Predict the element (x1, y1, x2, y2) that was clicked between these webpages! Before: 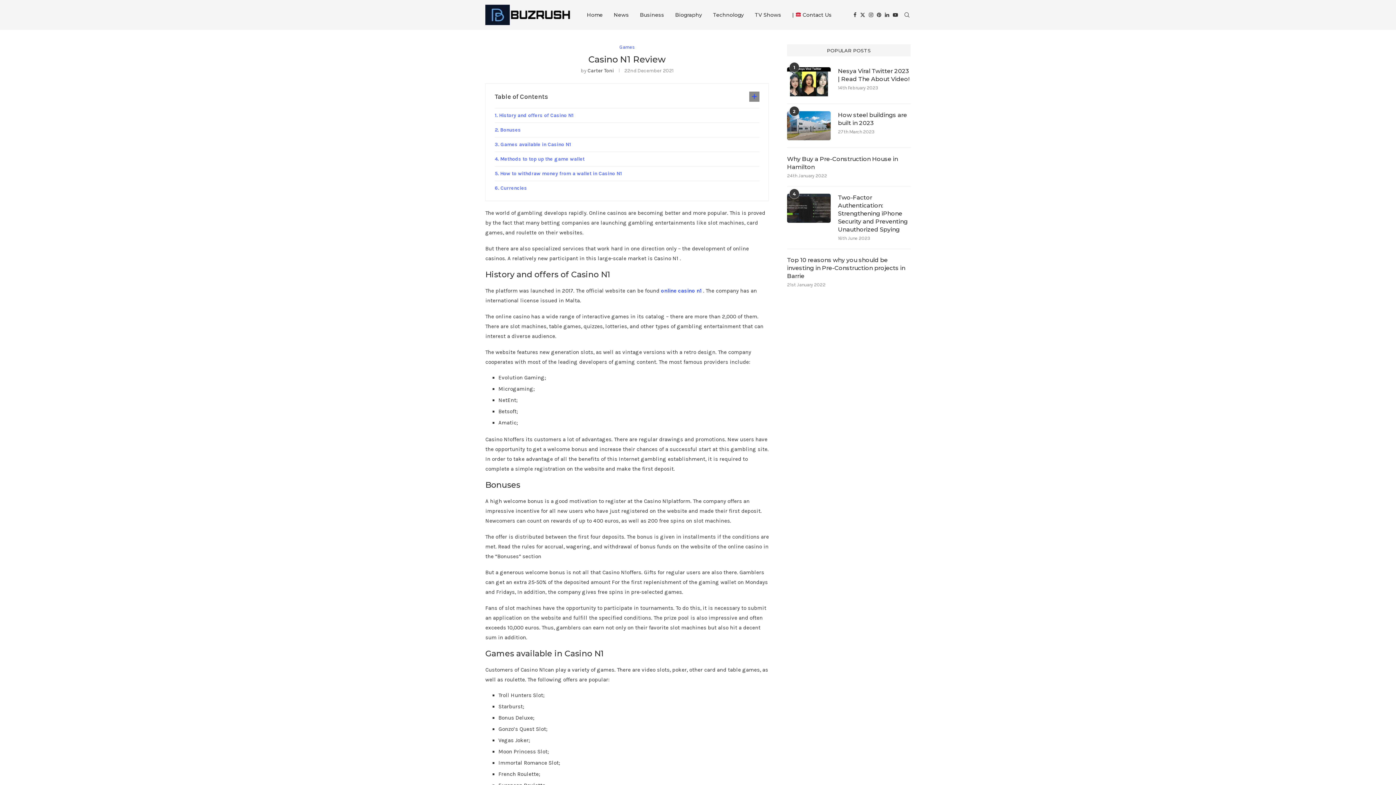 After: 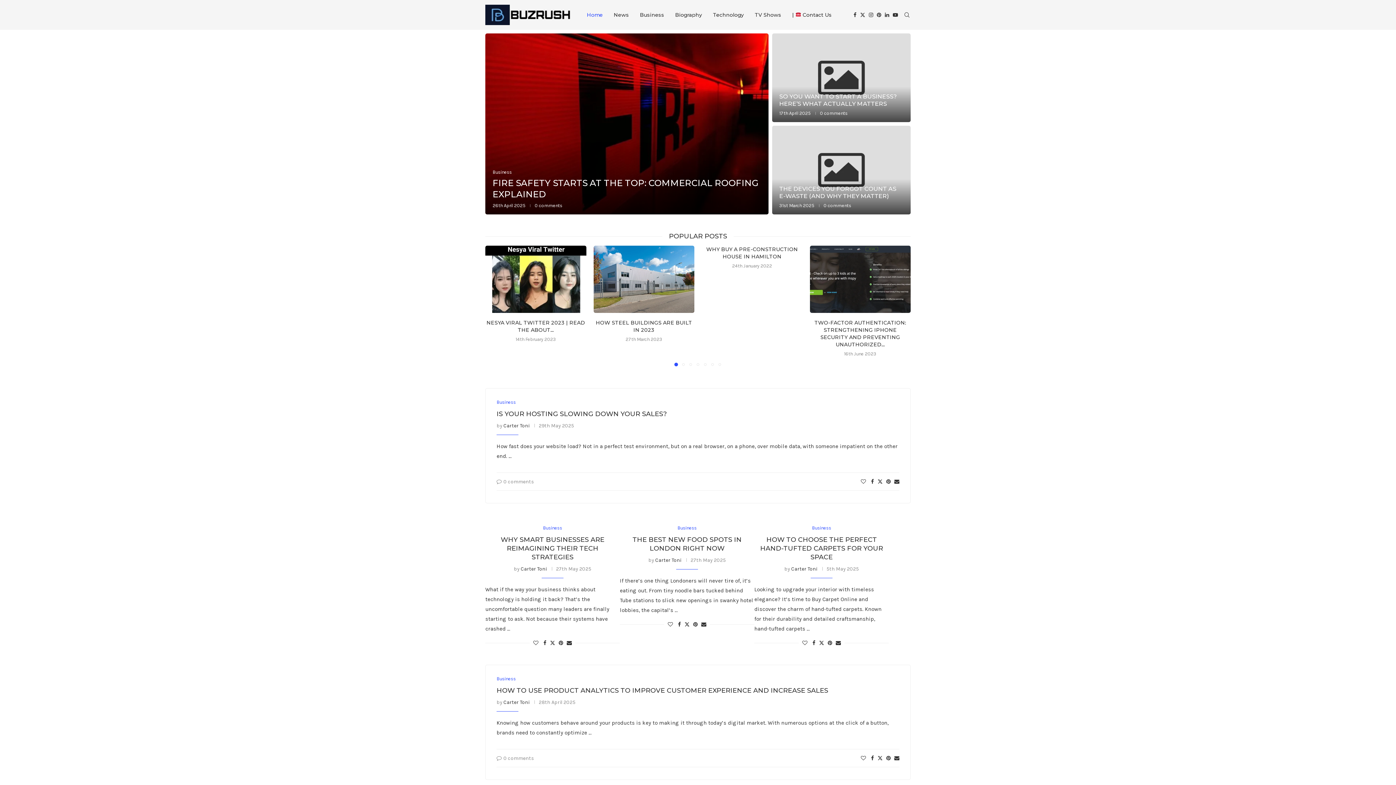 Action: label: Home bbox: (586, 0, 602, 29)